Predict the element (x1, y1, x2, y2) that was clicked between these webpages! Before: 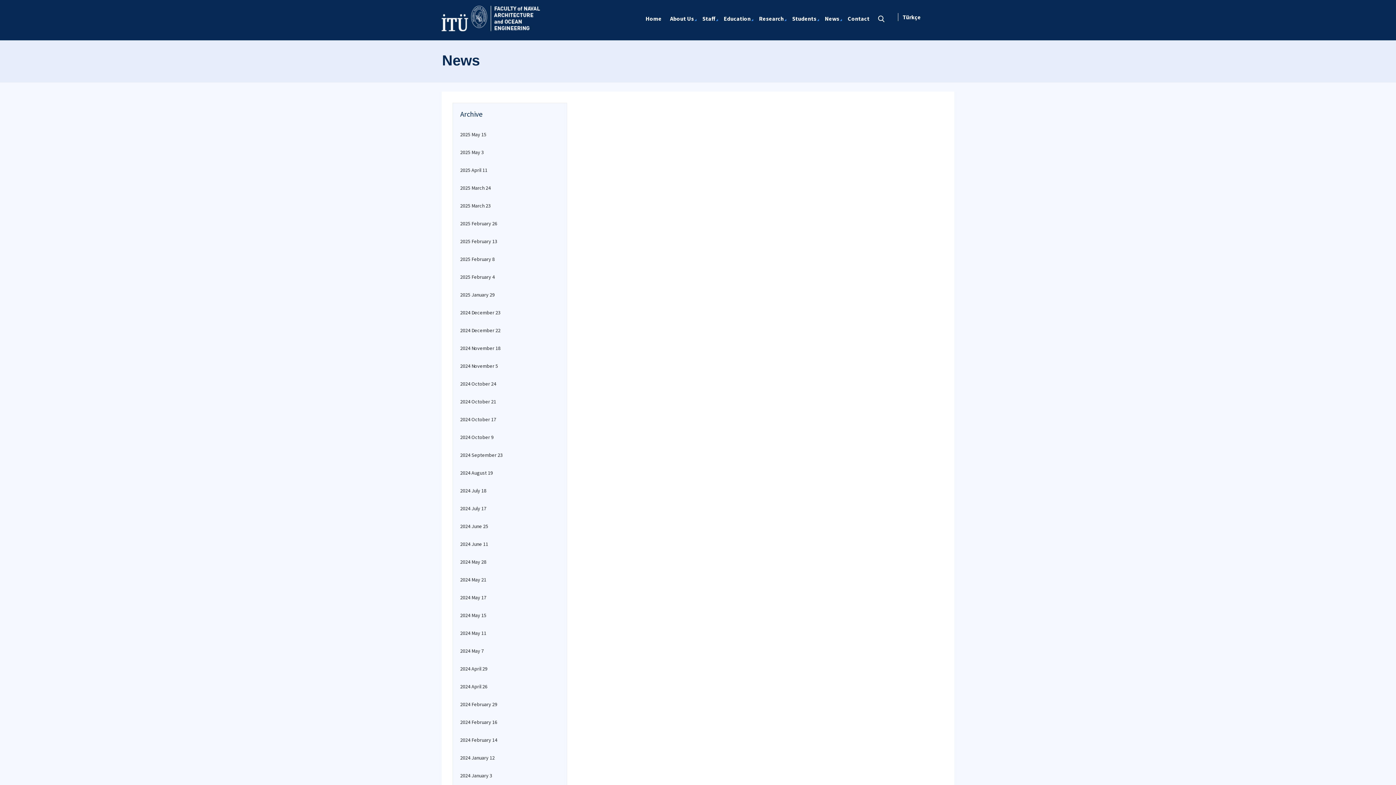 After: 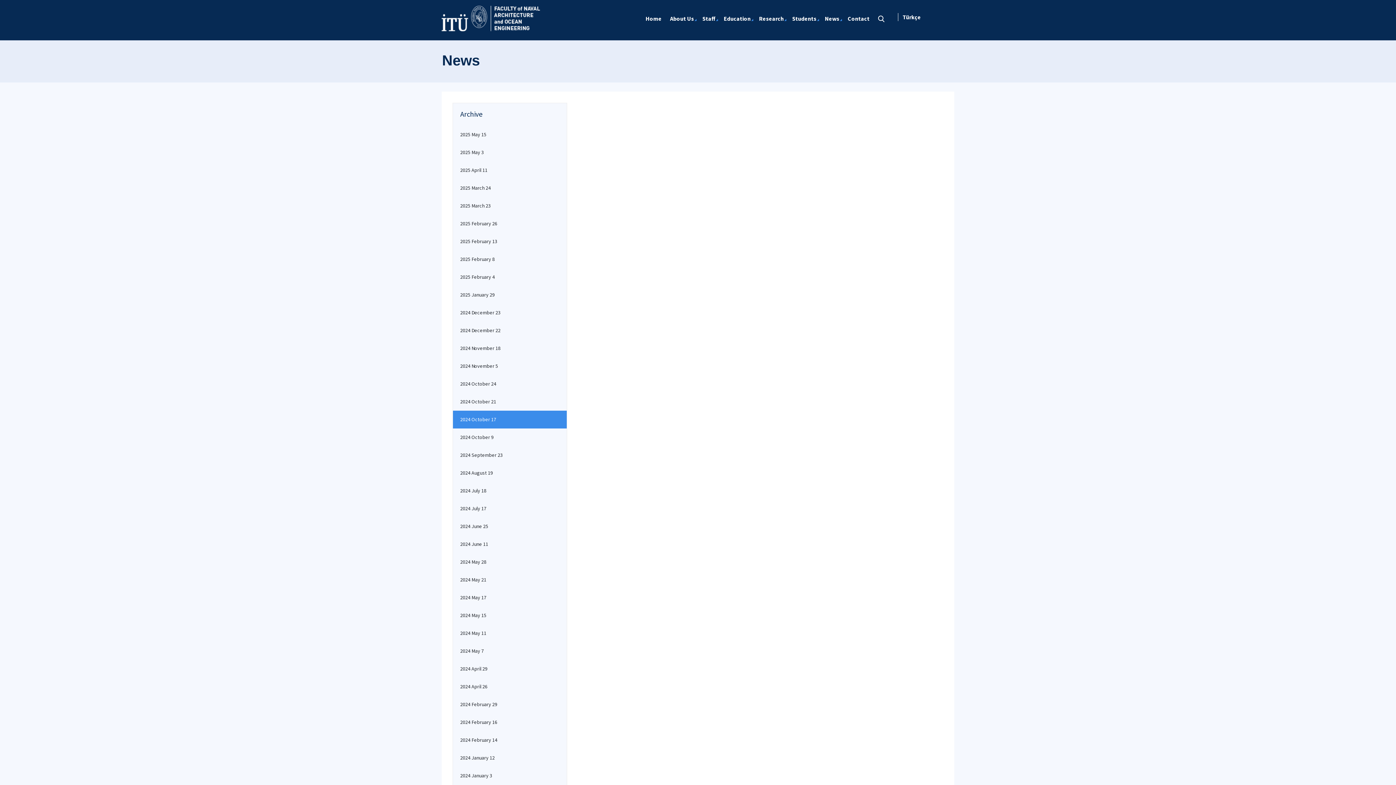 Action: bbox: (453, 410, 566, 428) label: 2024 October 17